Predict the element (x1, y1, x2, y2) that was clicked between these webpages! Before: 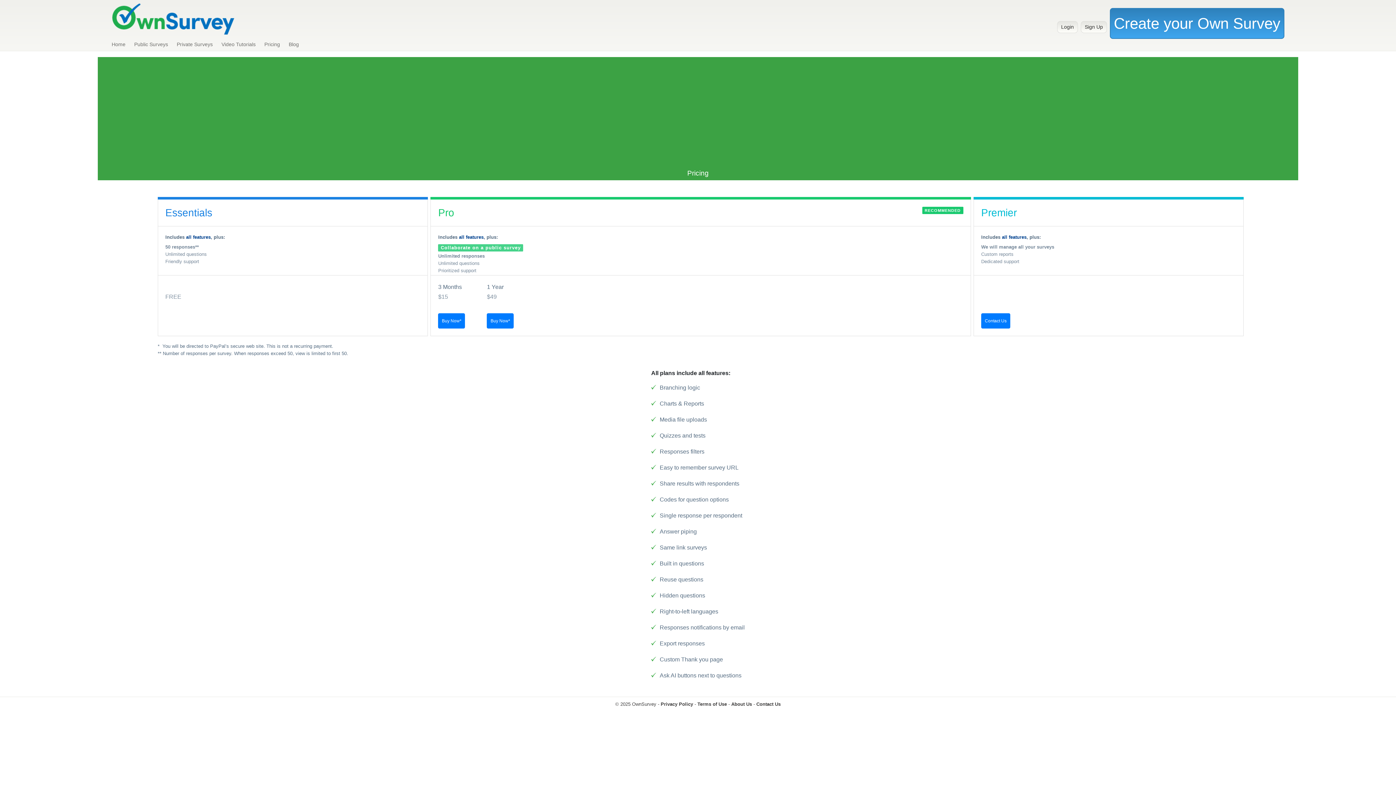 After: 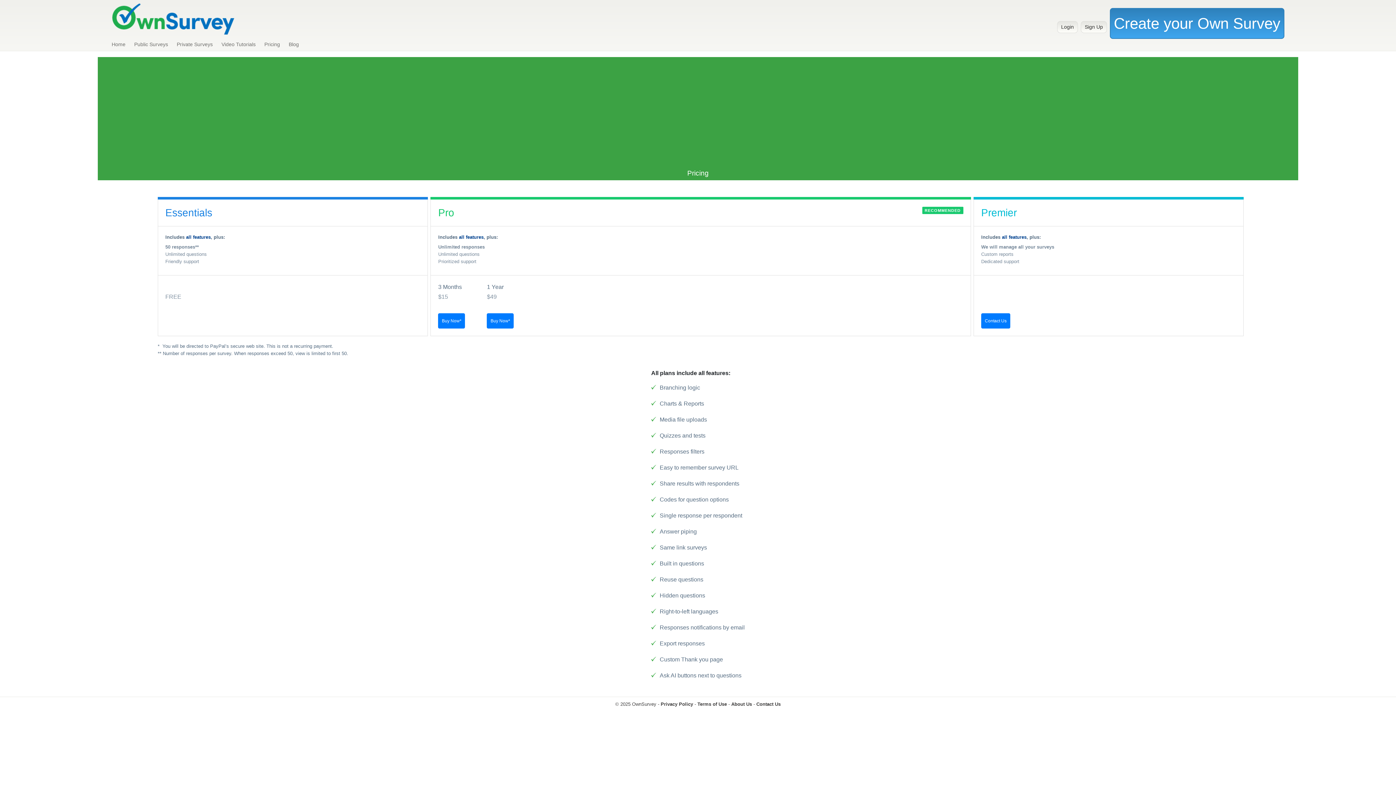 Action: bbox: (264, 41, 280, 47) label: Pricing